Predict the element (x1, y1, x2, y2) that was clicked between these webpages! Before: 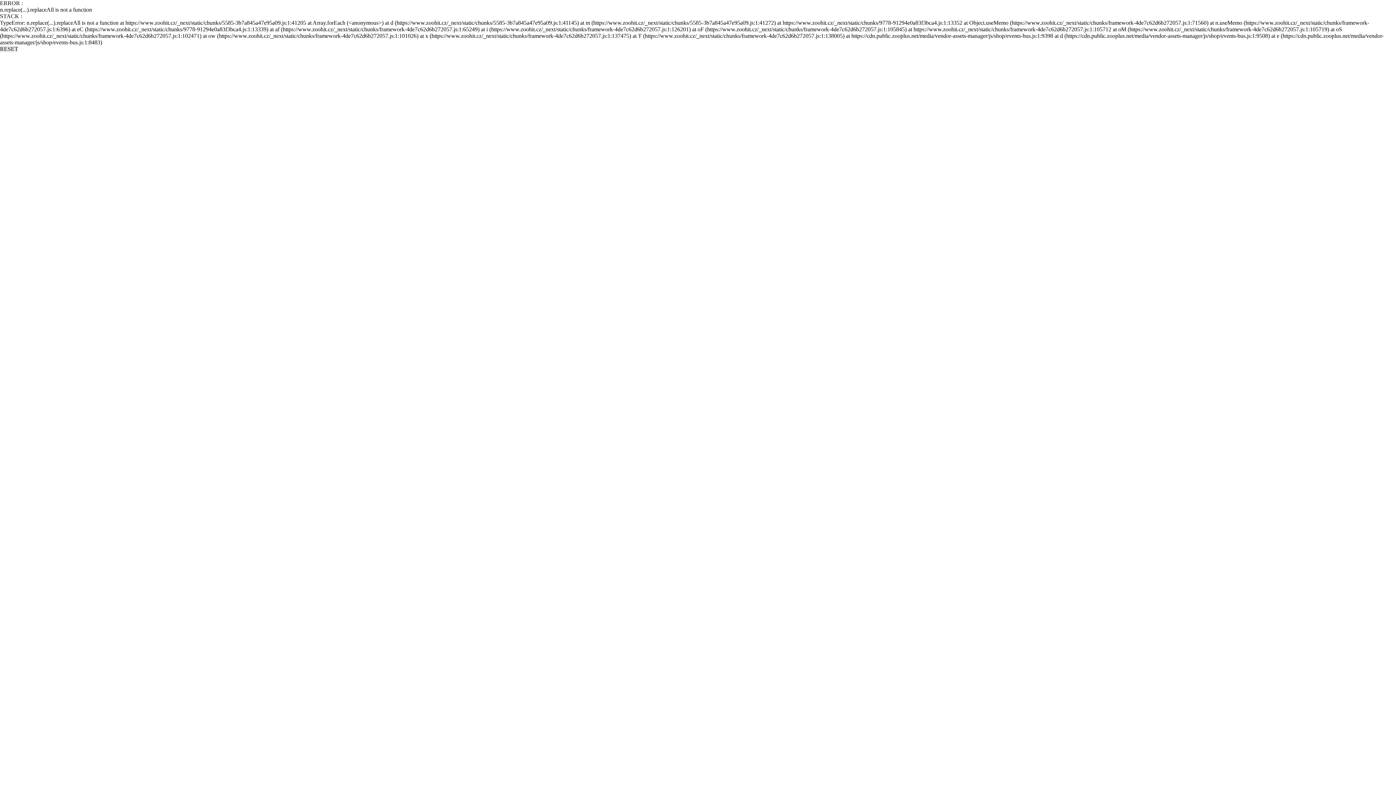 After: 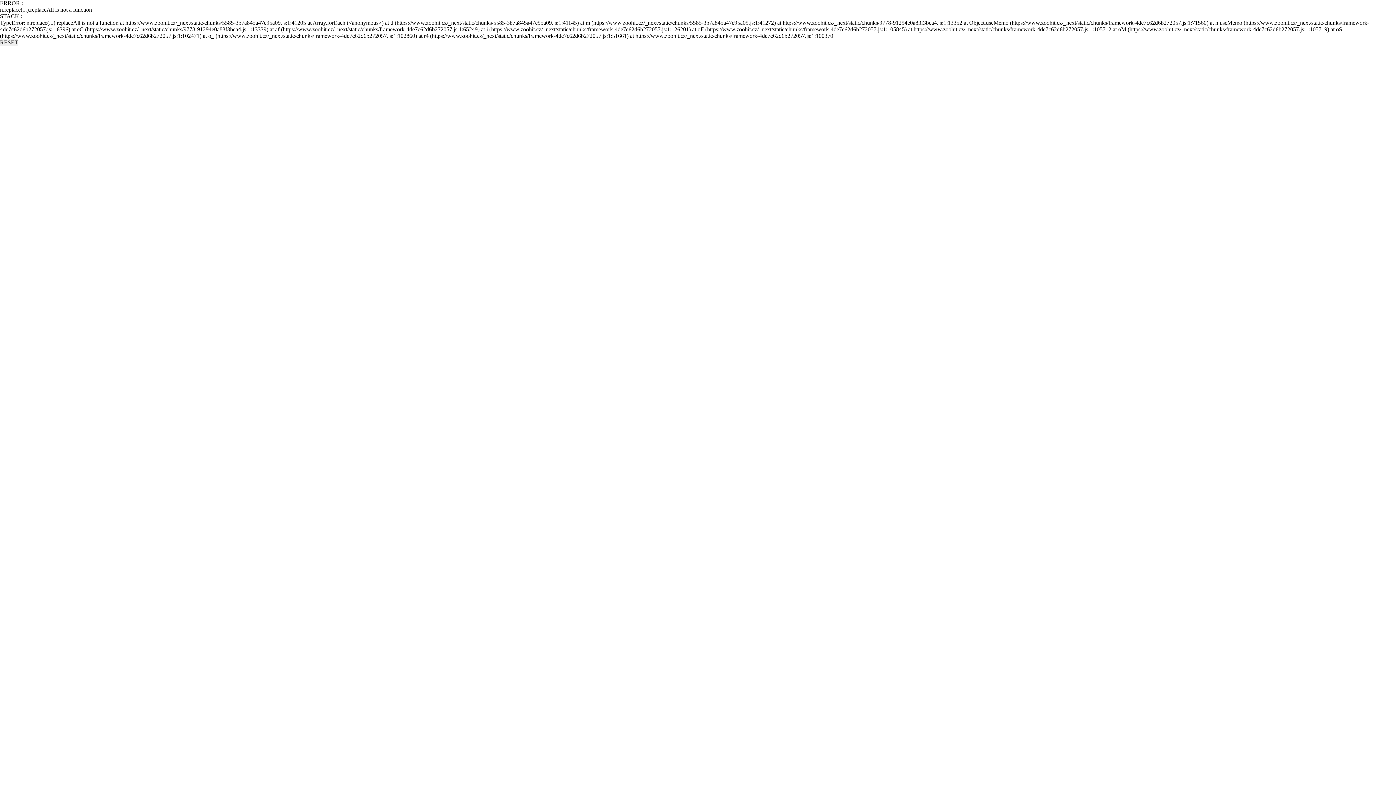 Action: label: RESET bbox: (0, 45, 18, 52)